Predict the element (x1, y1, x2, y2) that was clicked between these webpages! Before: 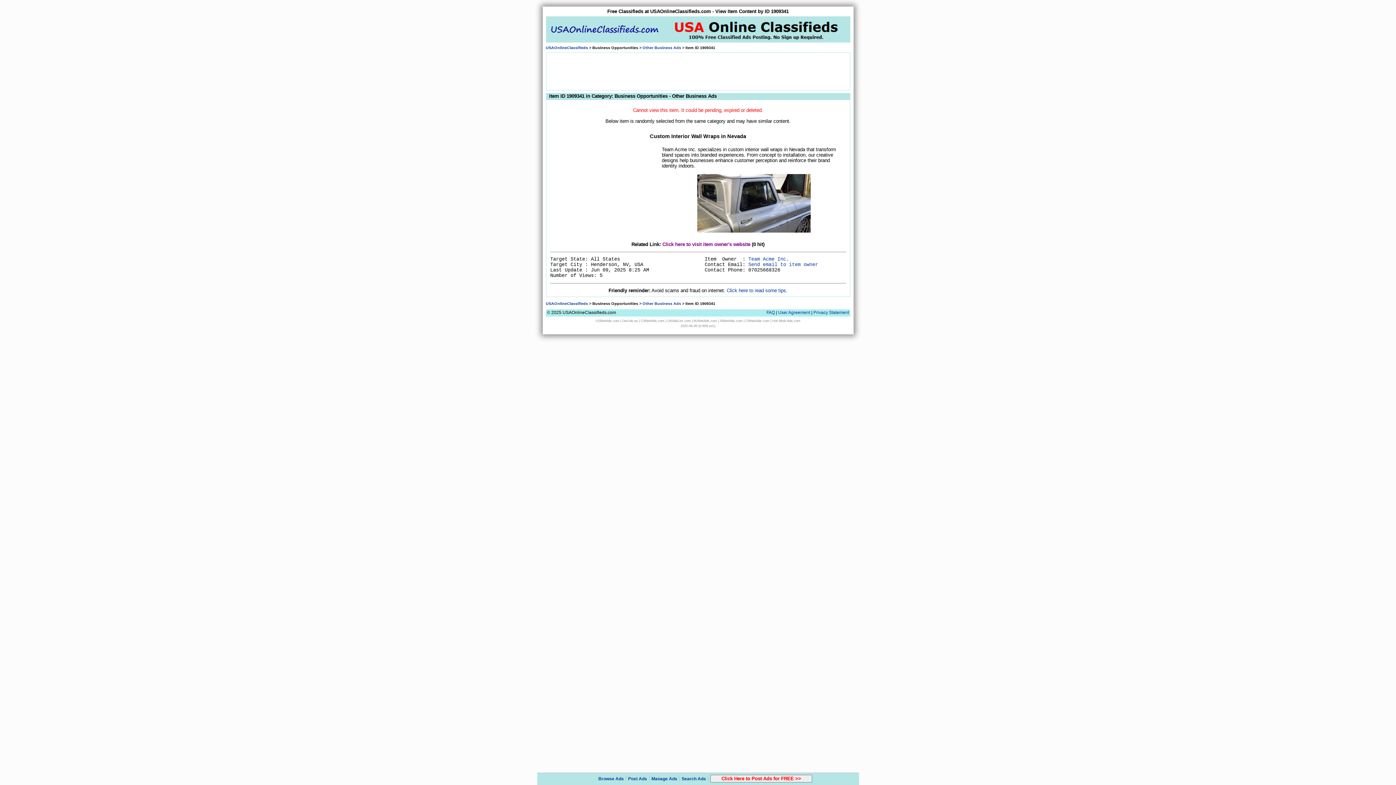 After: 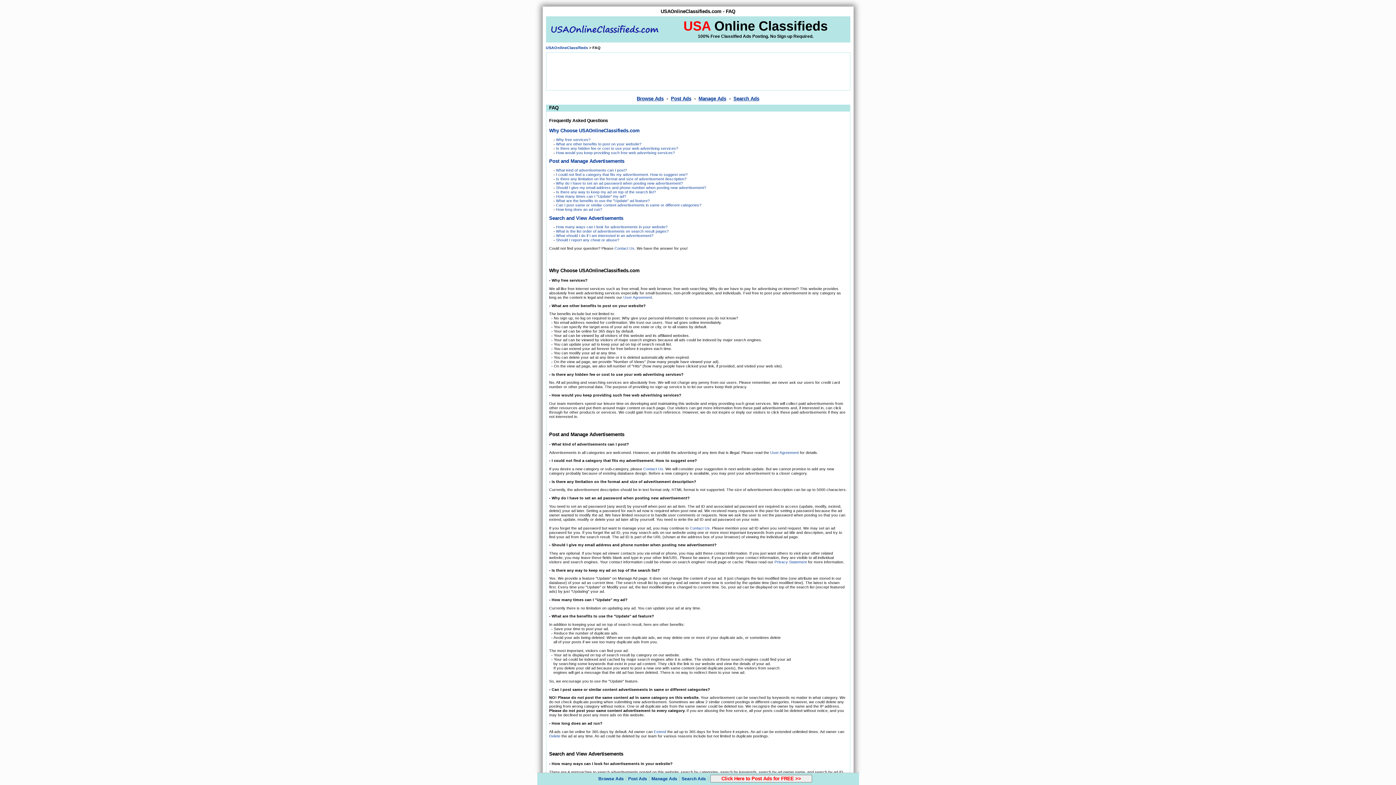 Action: label: FAQ bbox: (766, 310, 775, 315)